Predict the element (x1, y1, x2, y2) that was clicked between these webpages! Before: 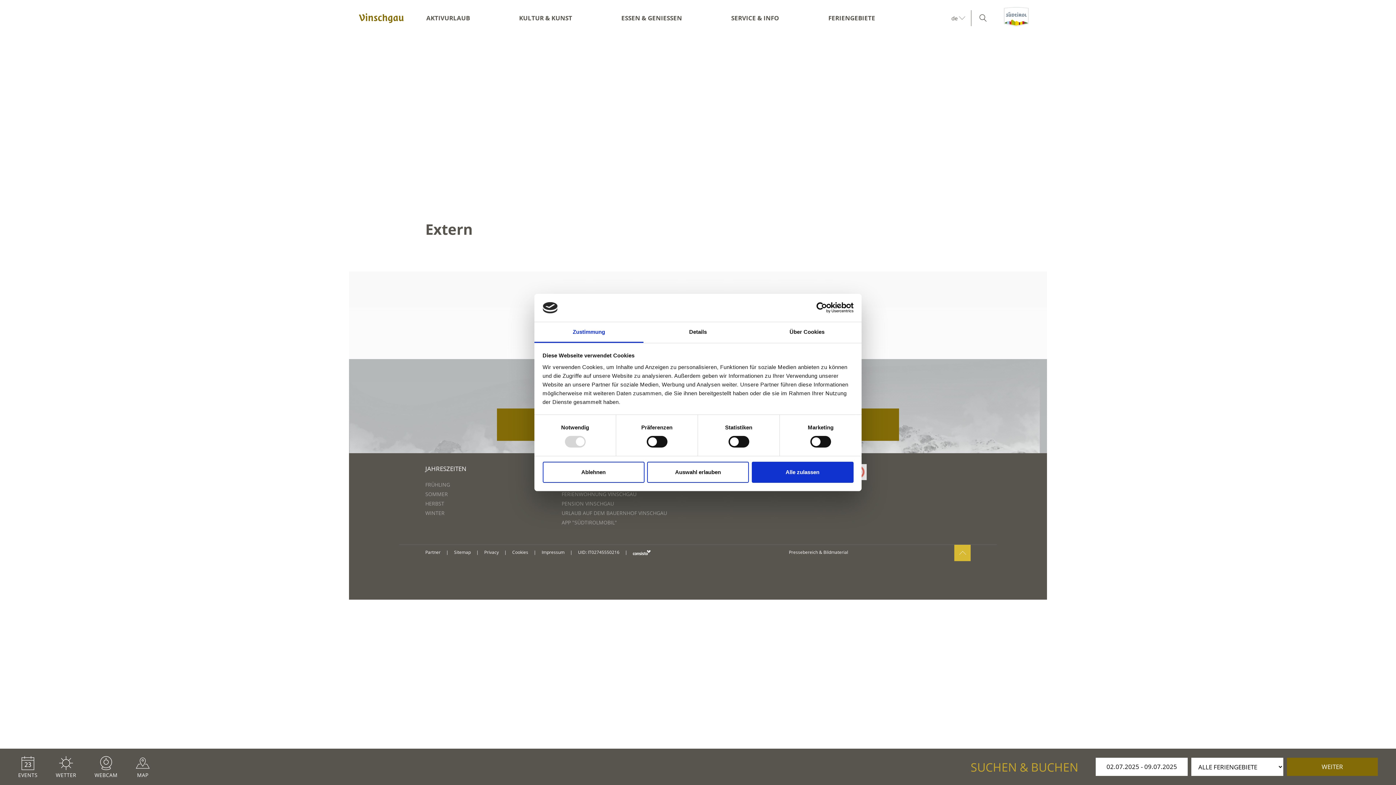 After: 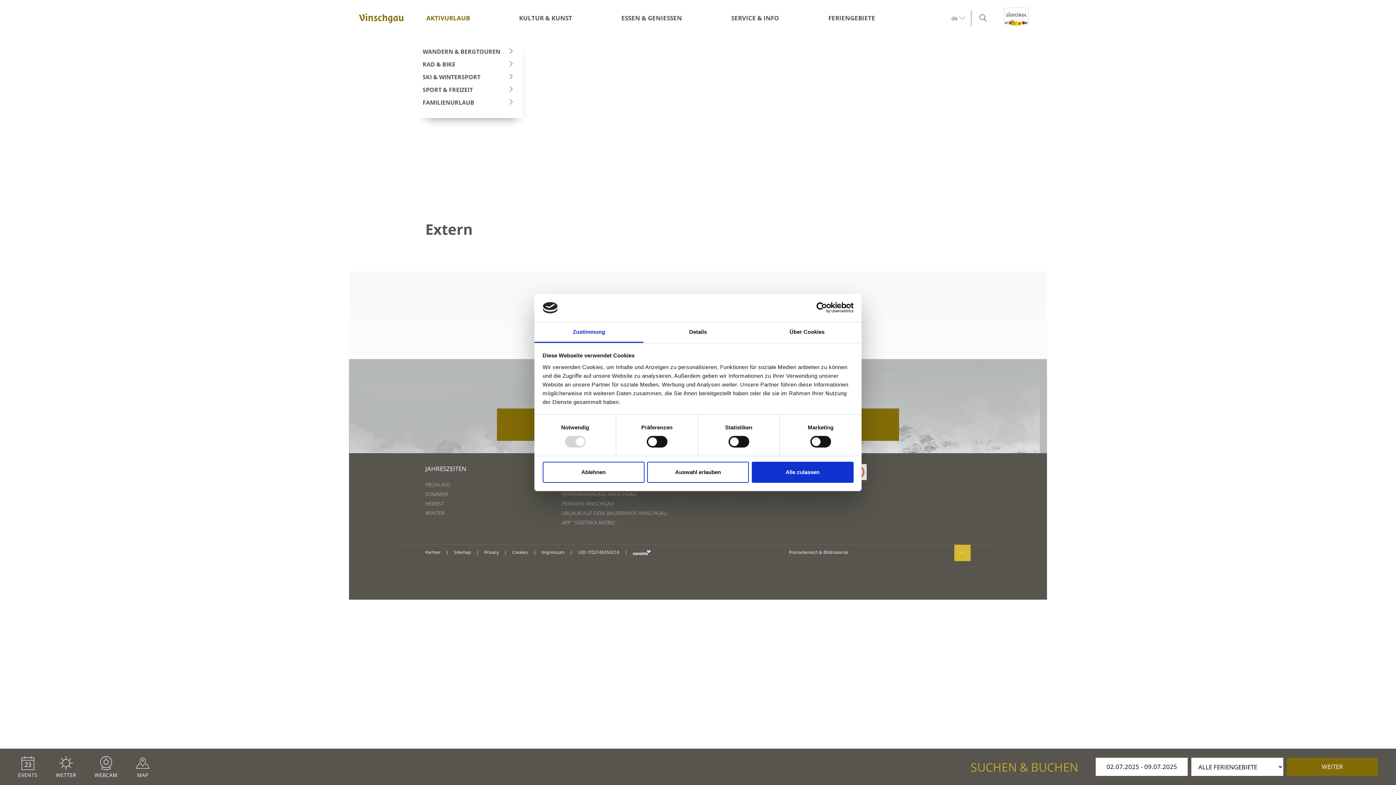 Action: label: AKTIVURLAUB bbox: (426, 13, 470, 22)